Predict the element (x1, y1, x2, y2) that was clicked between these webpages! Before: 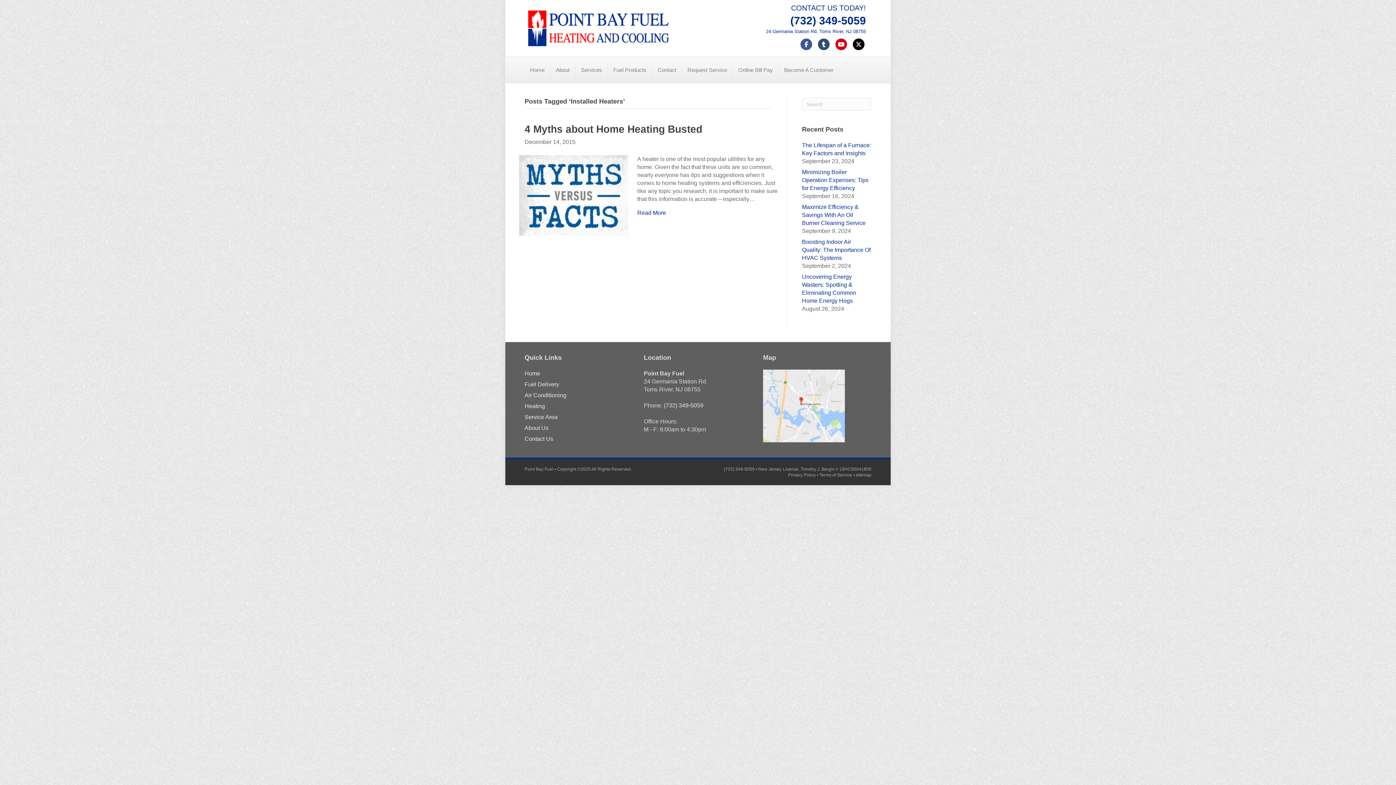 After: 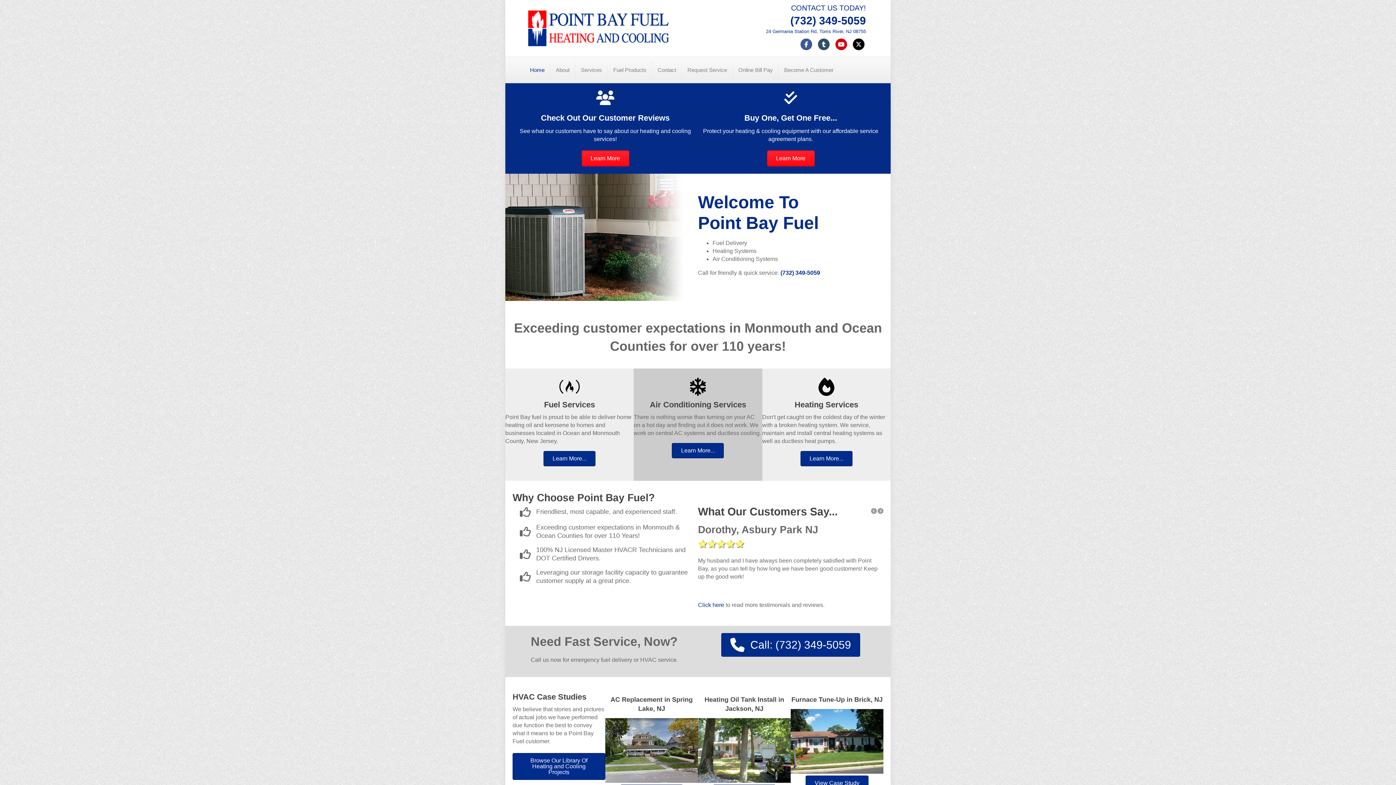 Action: bbox: (524, 24, 670, 30)